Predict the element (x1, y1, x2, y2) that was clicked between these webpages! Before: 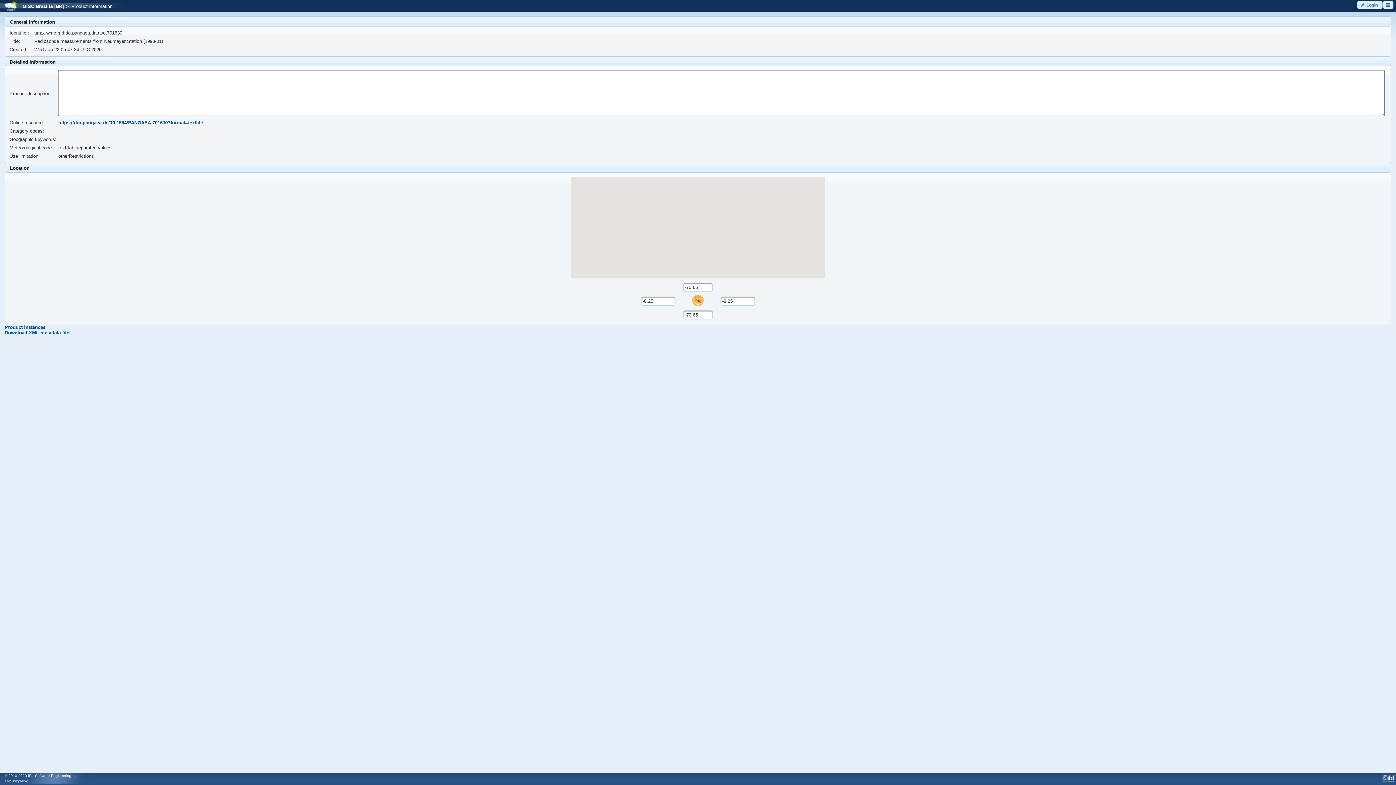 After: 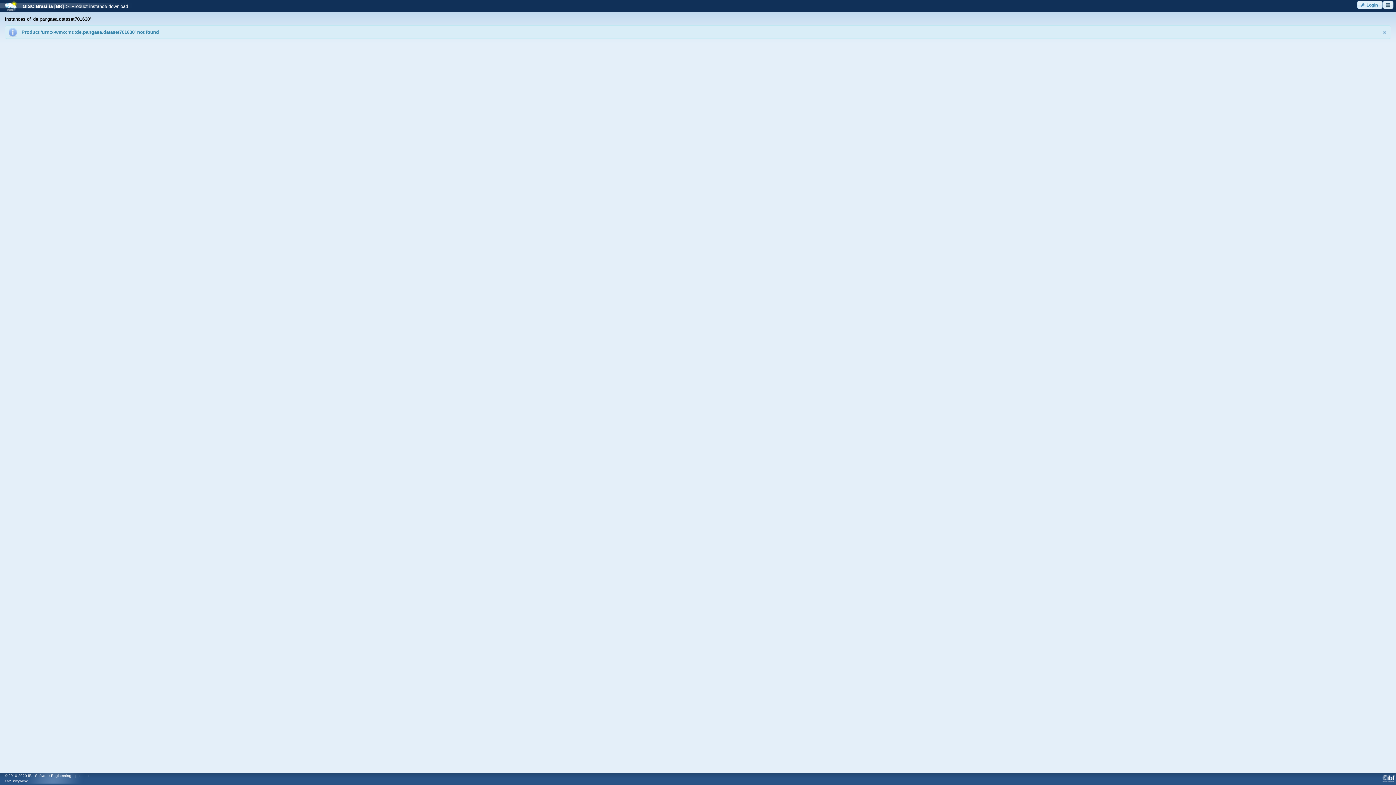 Action: bbox: (4, 324, 45, 330) label: Product instances